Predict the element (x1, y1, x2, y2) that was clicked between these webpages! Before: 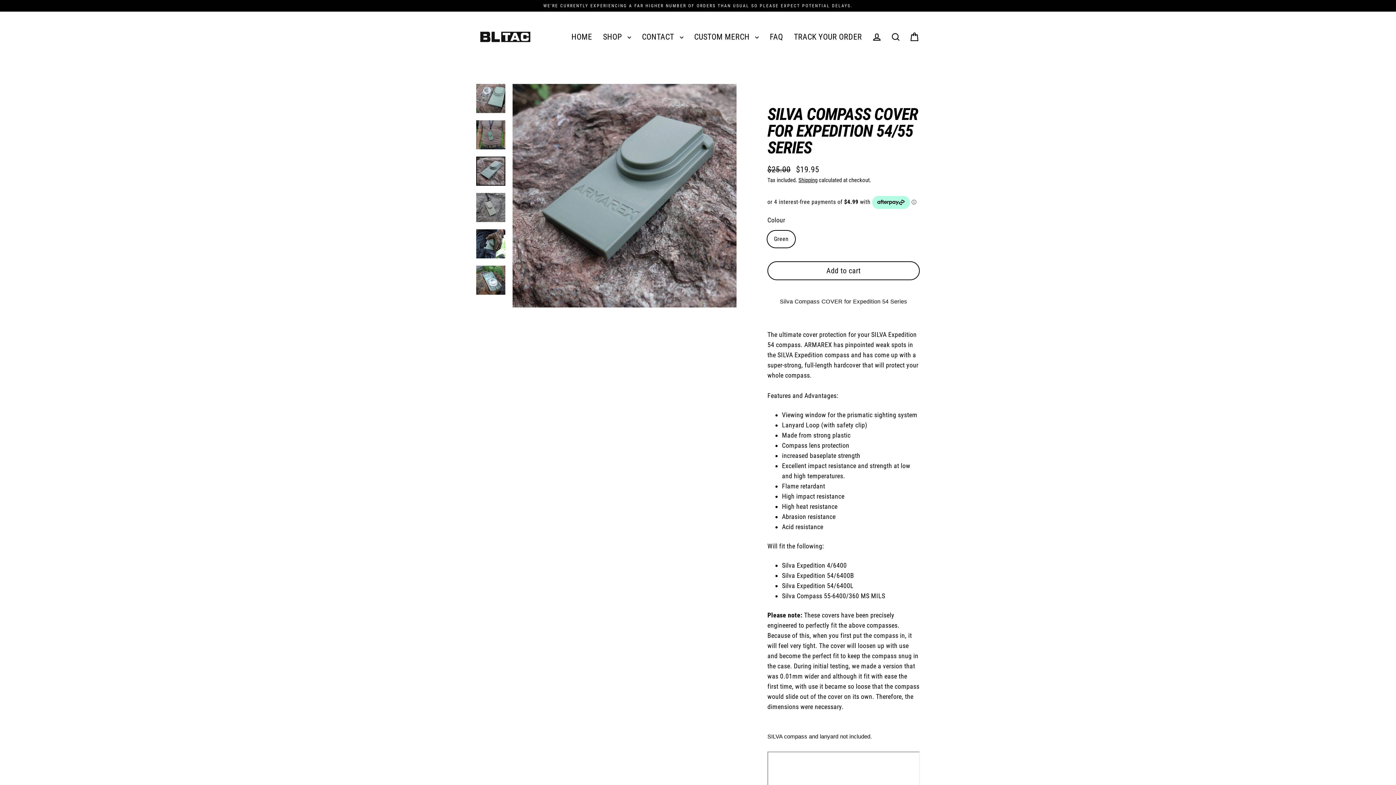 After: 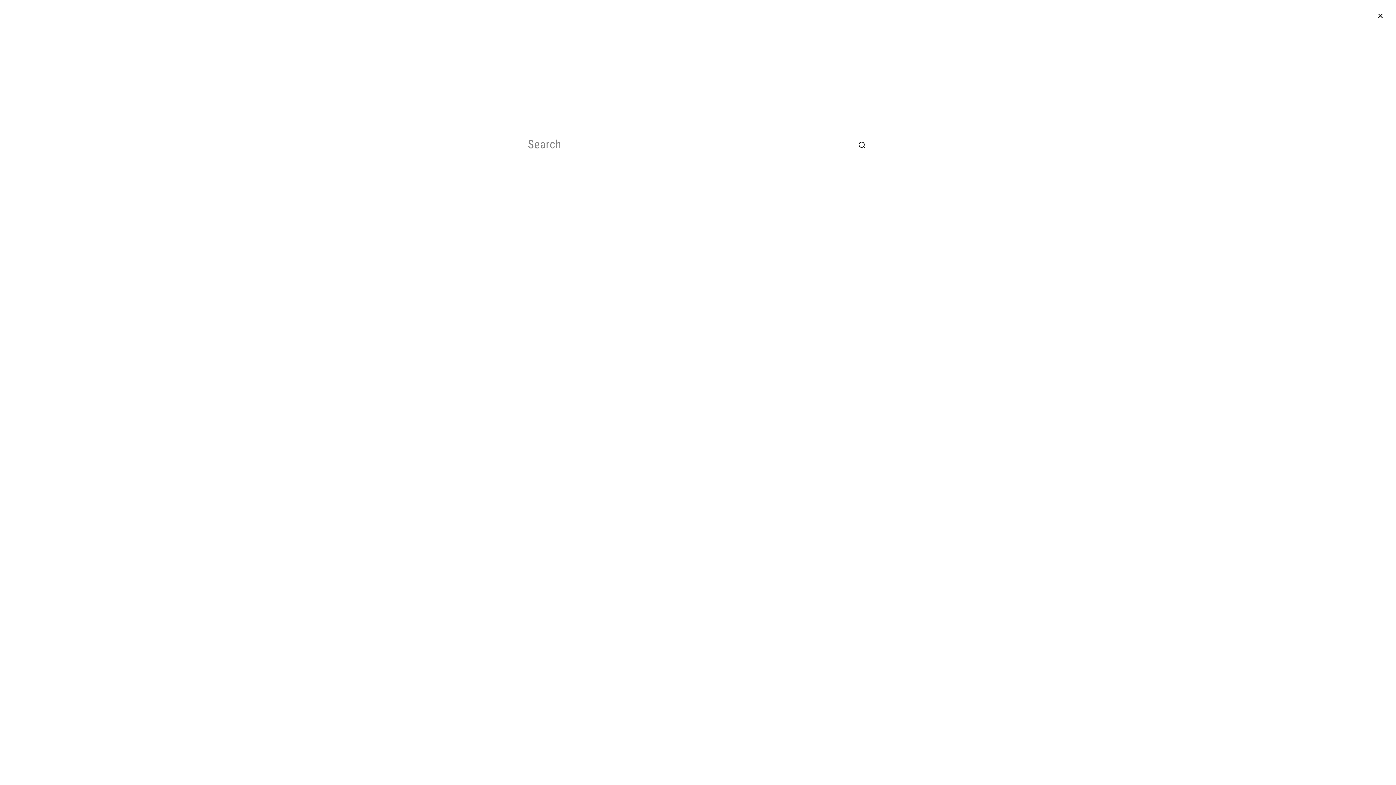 Action: label: Search bbox: (886, 29, 905, 44)